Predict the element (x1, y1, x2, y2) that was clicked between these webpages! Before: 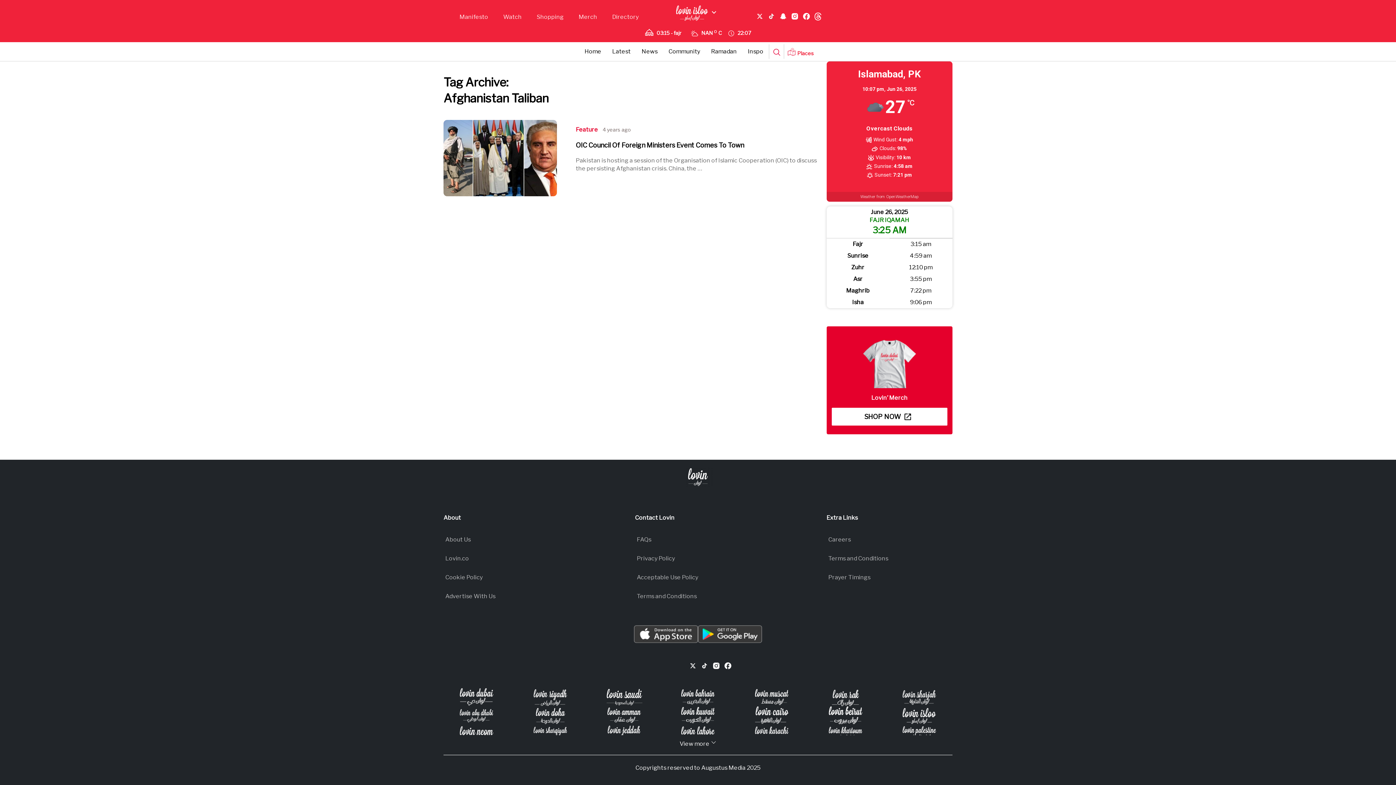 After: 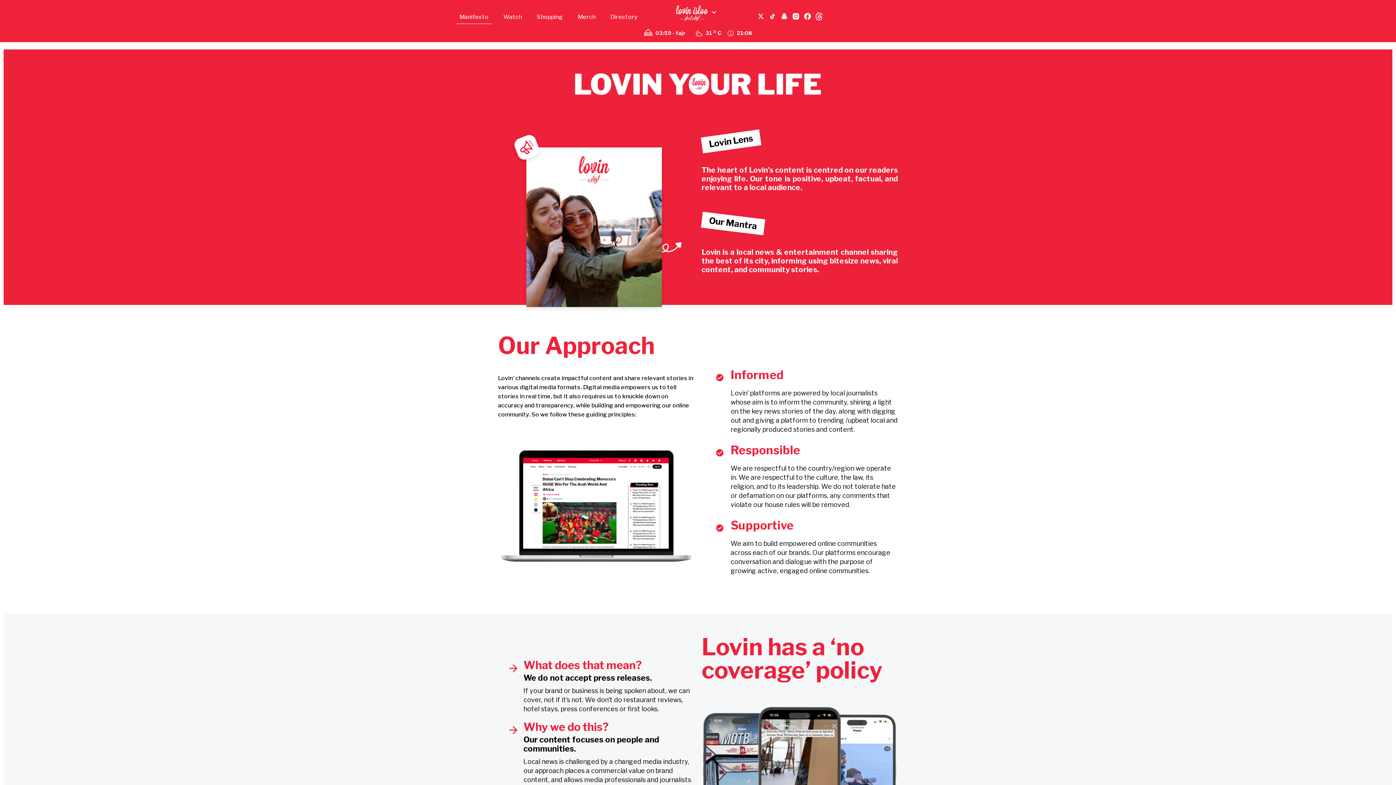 Action: bbox: (456, 9, 491, 24) label: Manifesto